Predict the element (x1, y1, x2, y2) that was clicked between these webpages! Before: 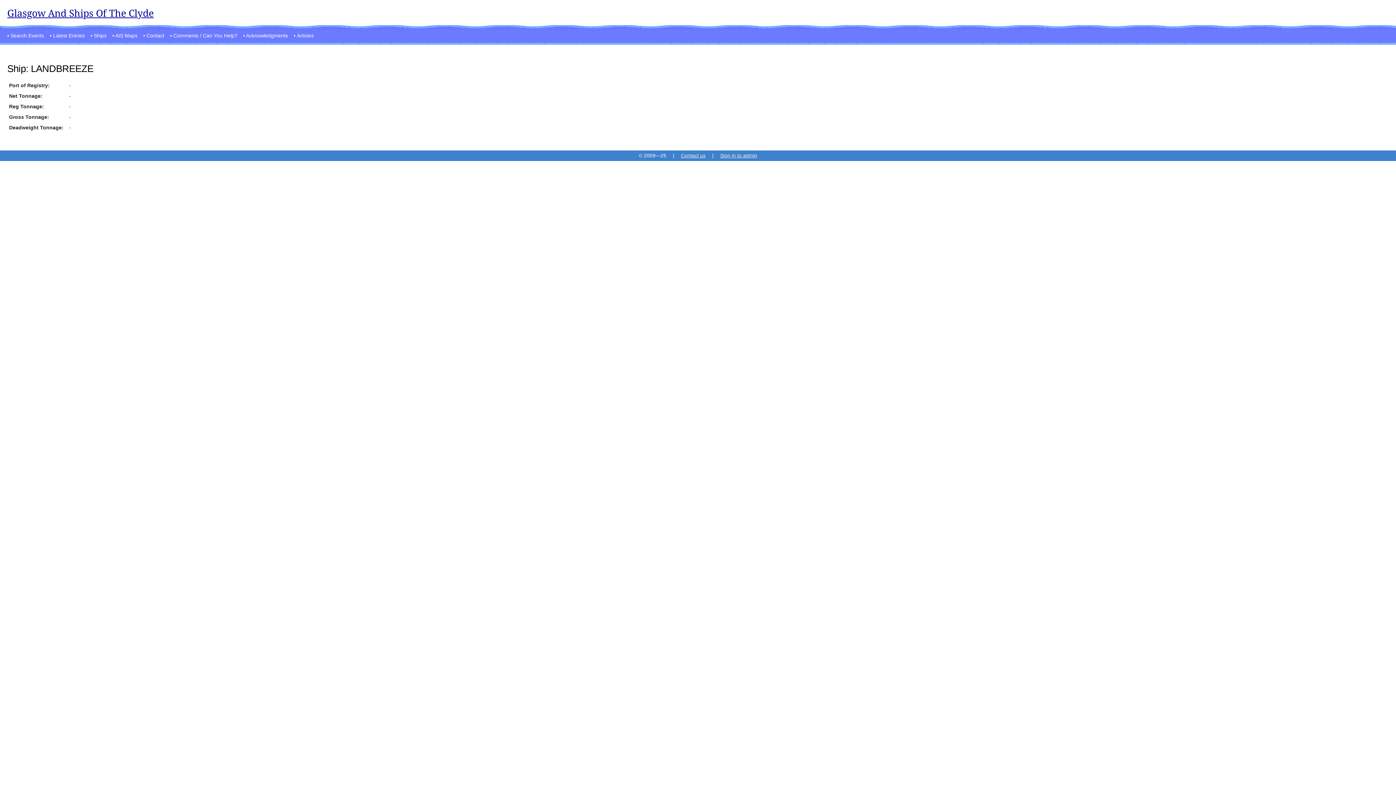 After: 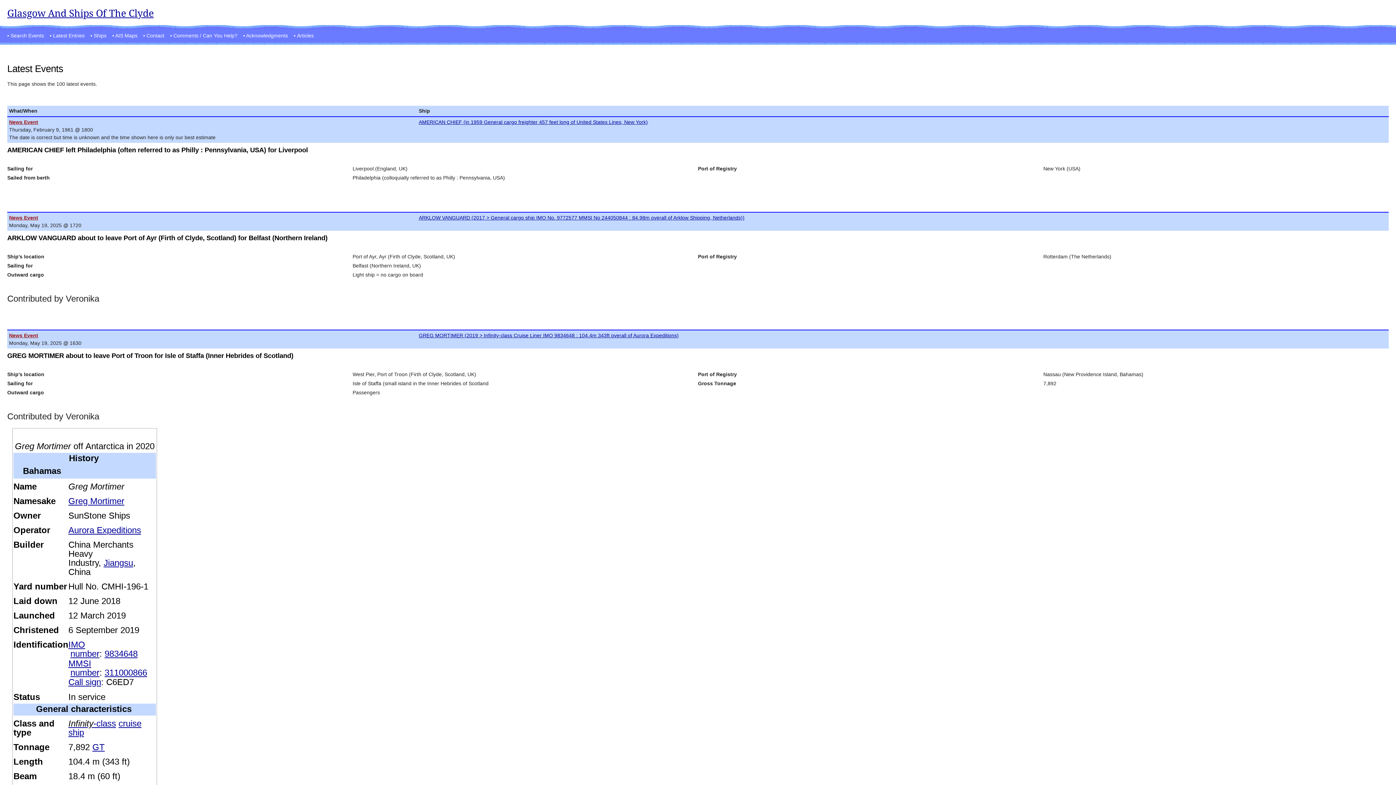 Action: label: Latest Entries bbox: (53, 32, 84, 38)